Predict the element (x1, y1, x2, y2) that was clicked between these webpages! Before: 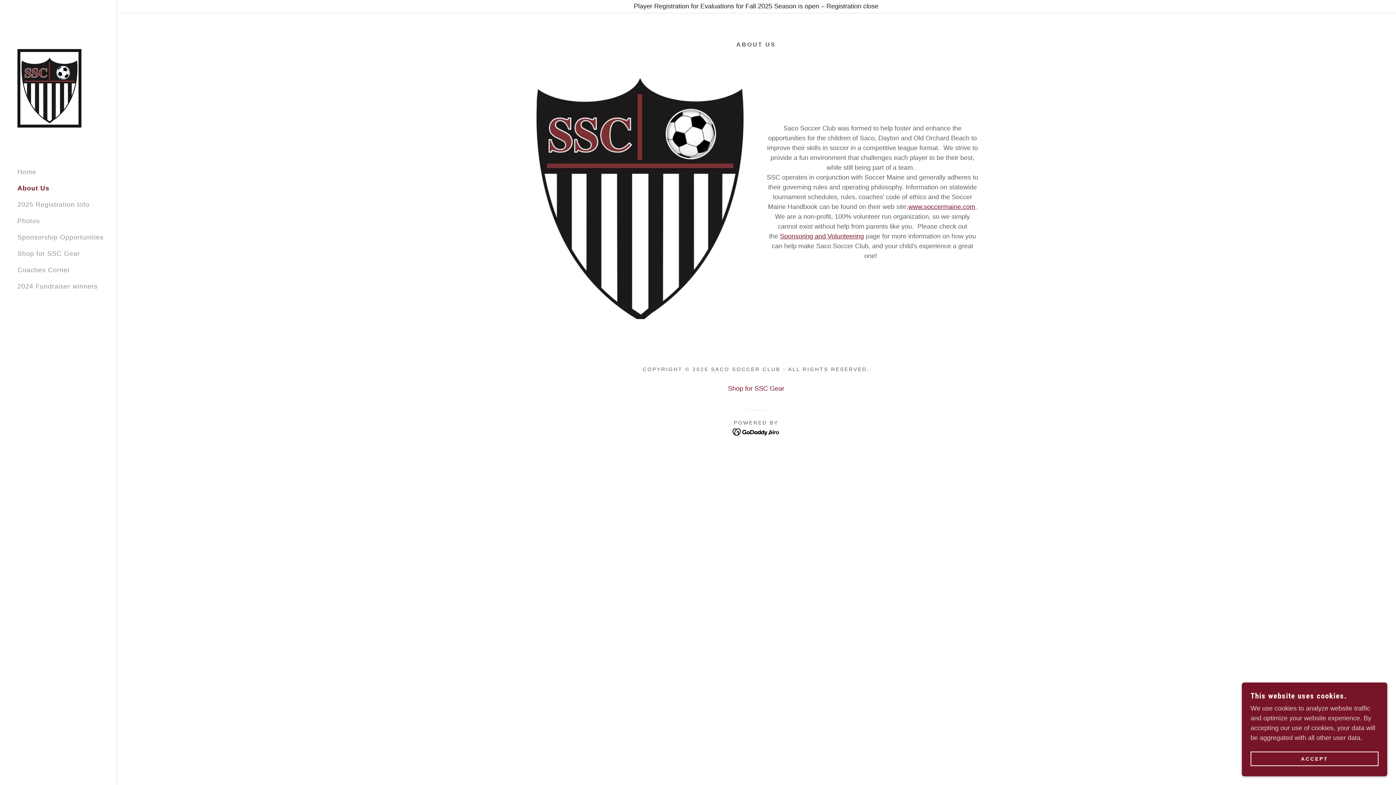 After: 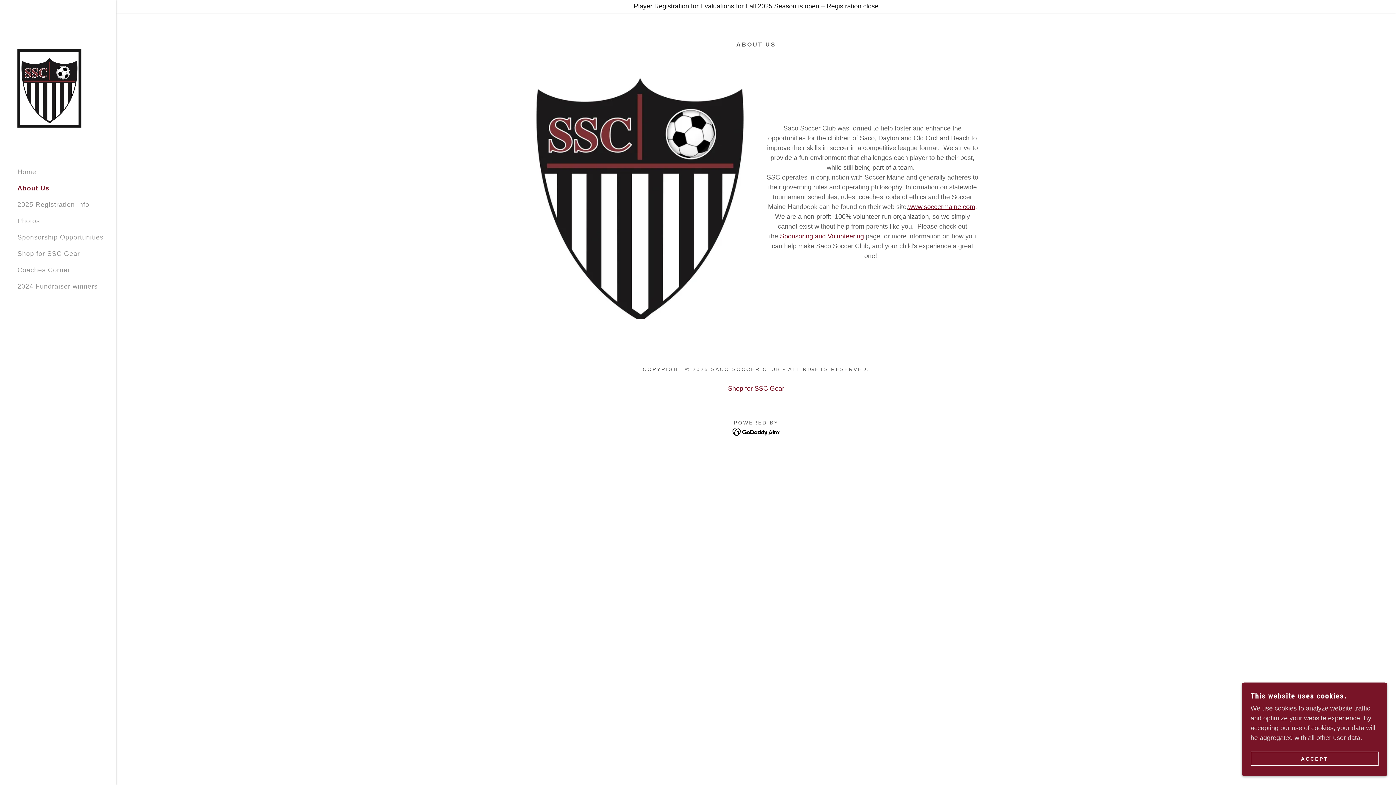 Action: bbox: (732, 428, 780, 435)